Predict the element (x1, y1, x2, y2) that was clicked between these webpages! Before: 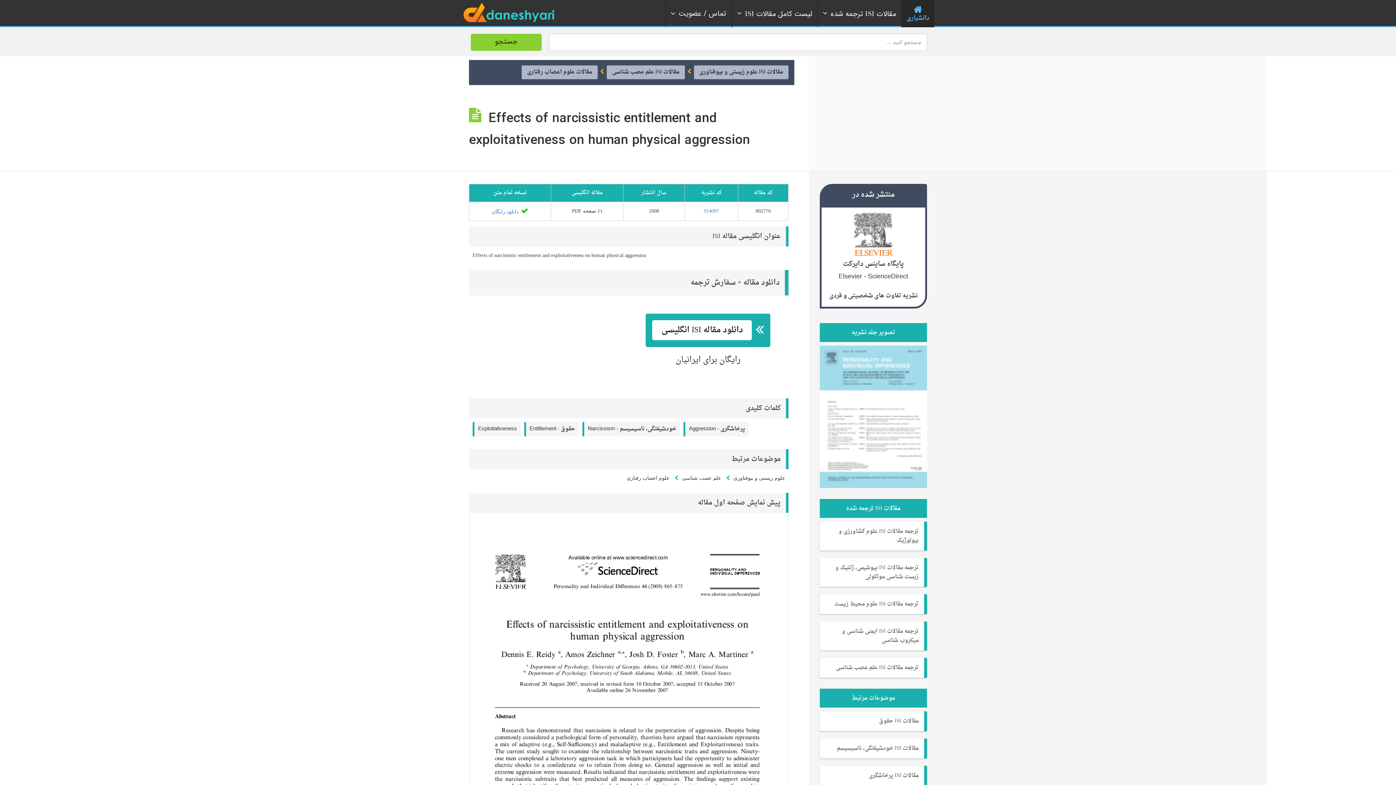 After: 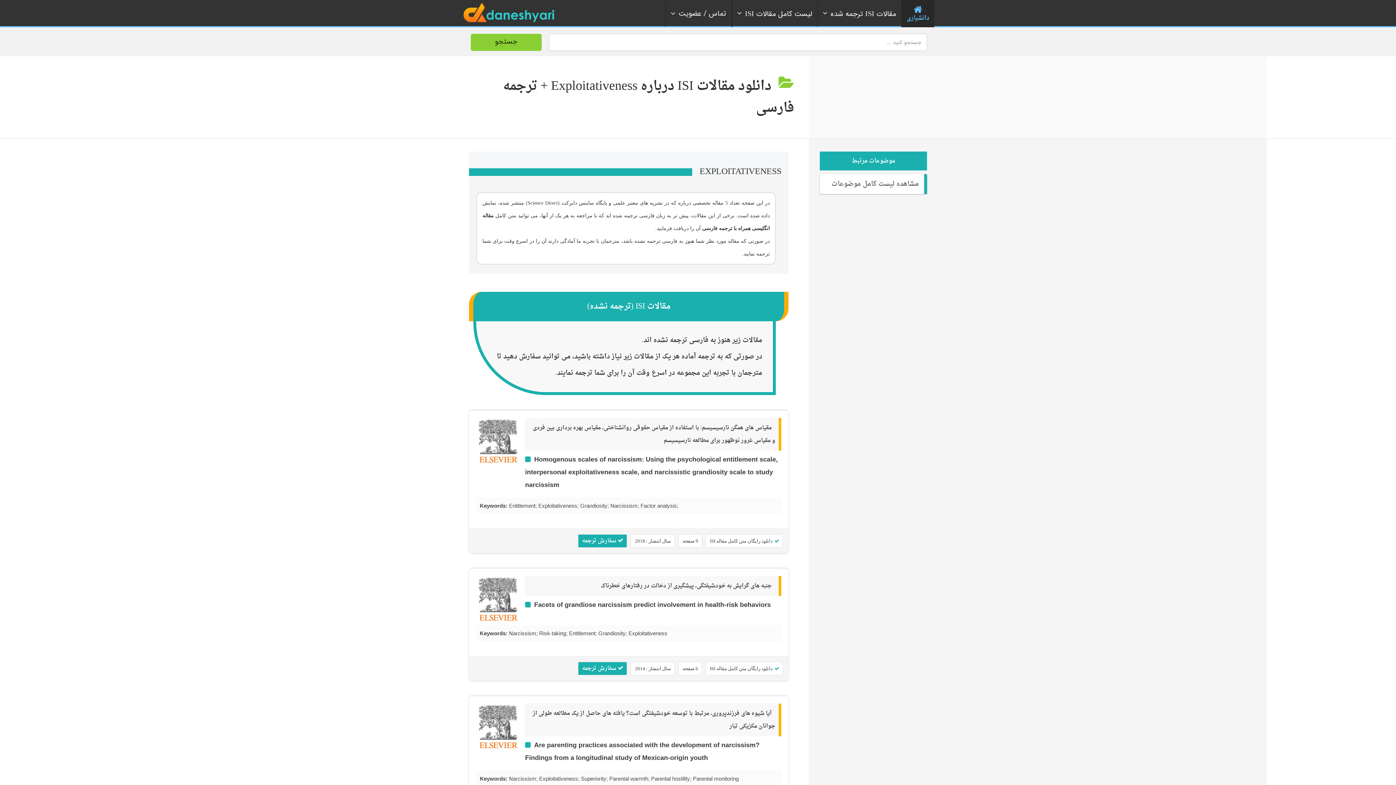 Action: bbox: (472, 422, 520, 436) label: Exploitativeness